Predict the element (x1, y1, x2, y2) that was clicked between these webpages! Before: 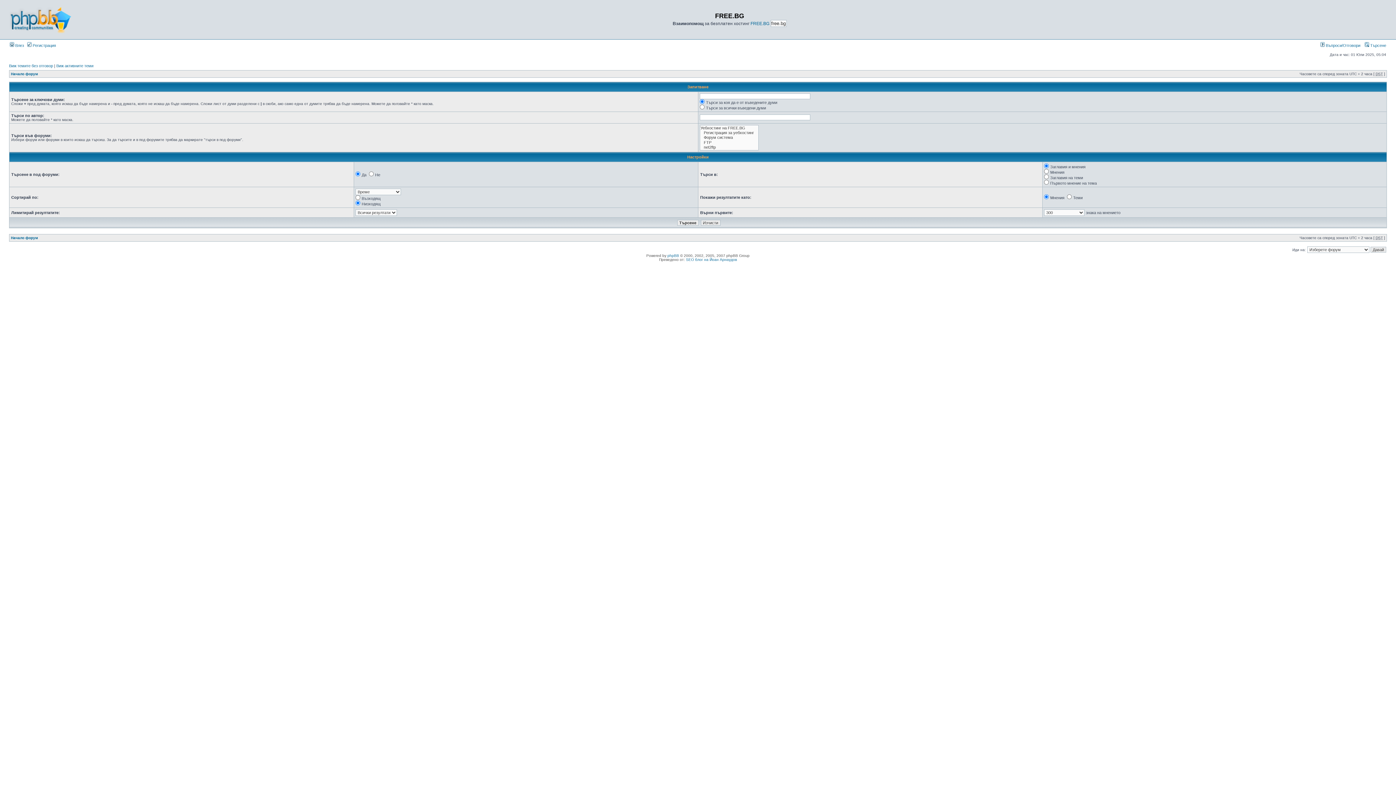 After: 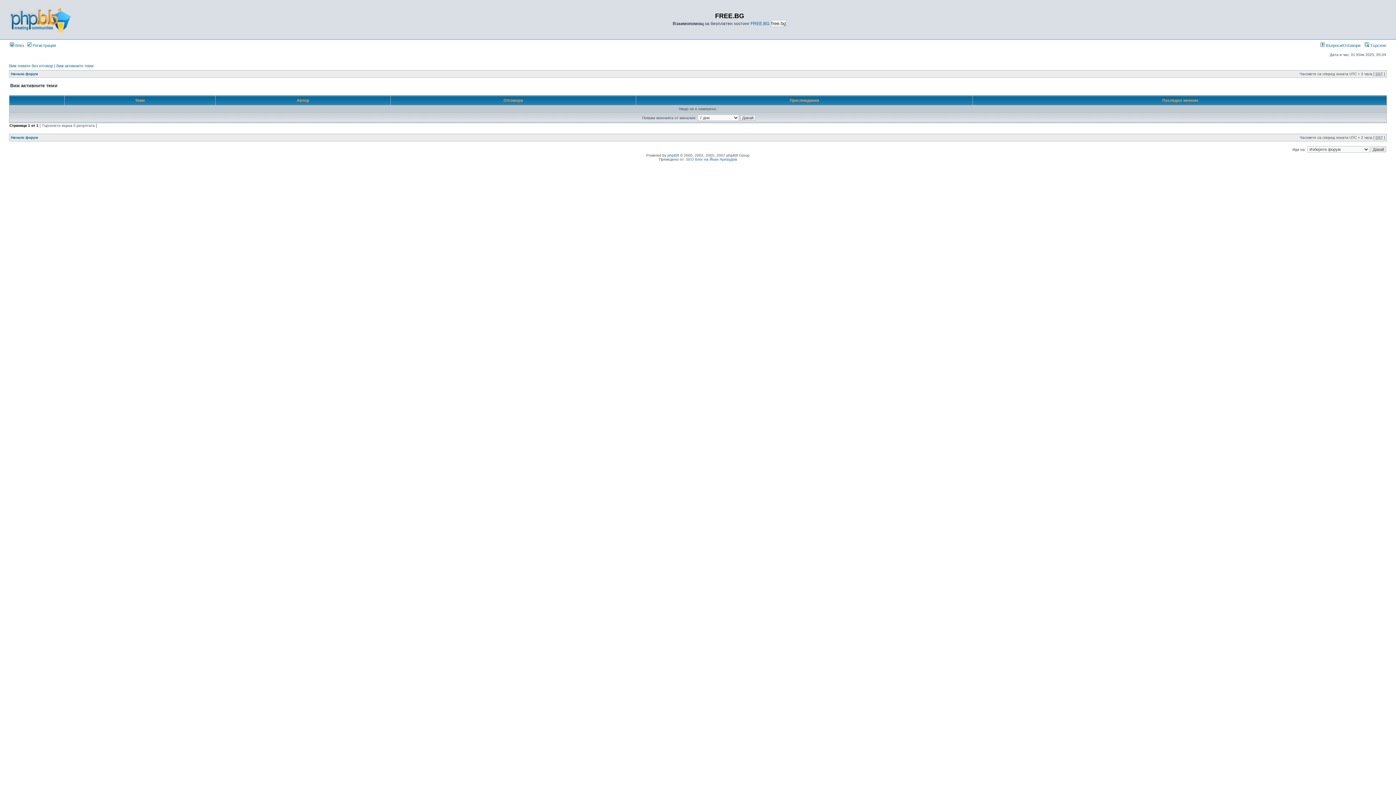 Action: label: Виж активните теми bbox: (56, 63, 93, 68)